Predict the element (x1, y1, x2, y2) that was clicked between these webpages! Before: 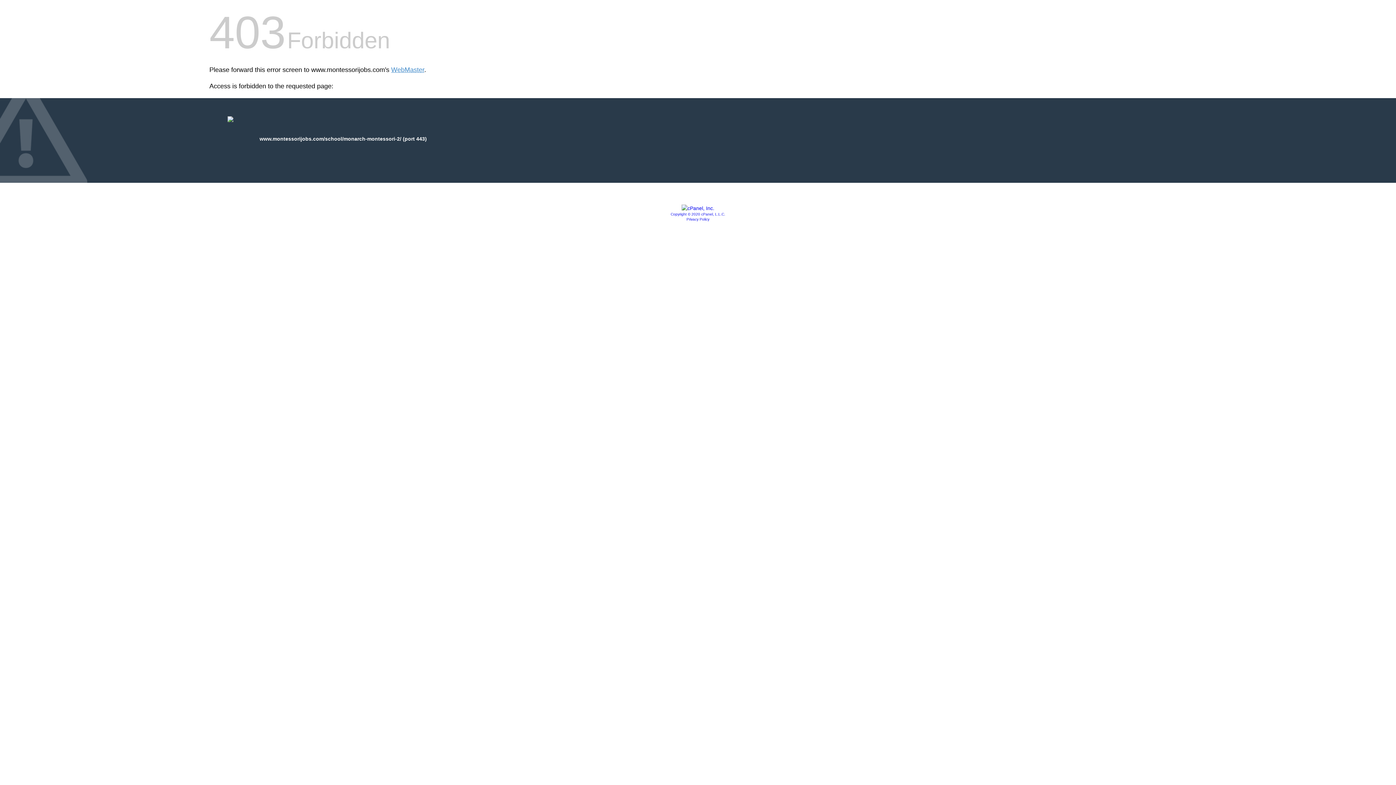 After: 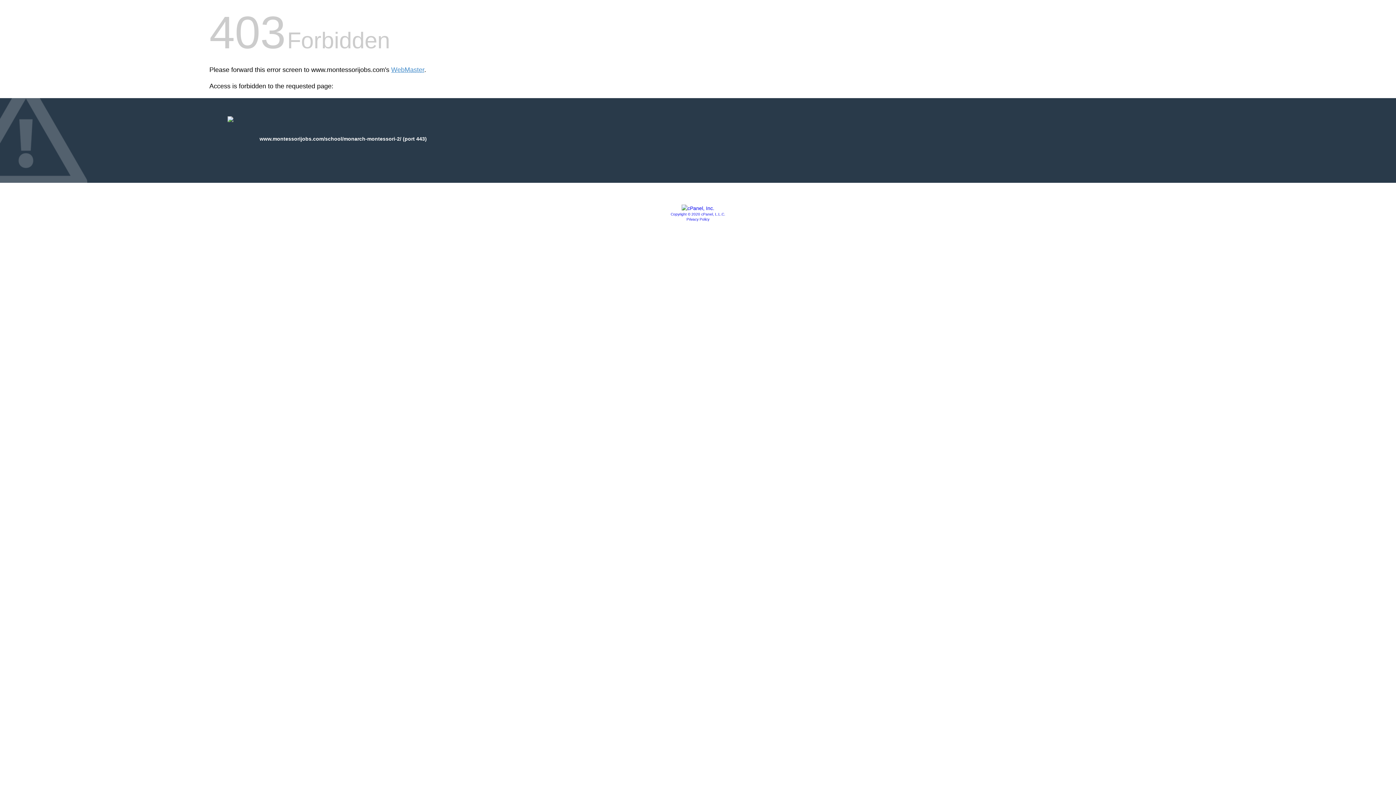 Action: label: Copyright © 2020 cPanel, L.L.C. bbox: (670, 212, 725, 216)